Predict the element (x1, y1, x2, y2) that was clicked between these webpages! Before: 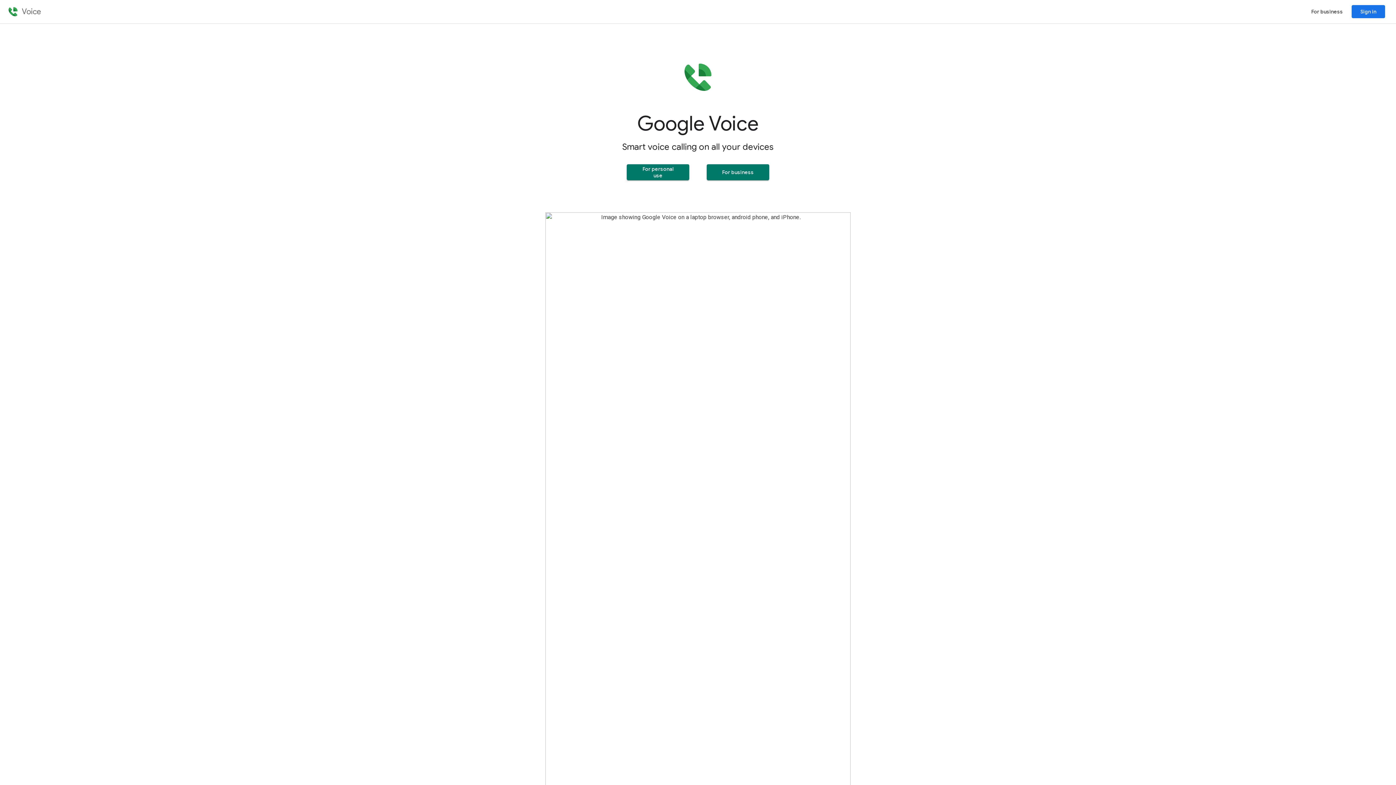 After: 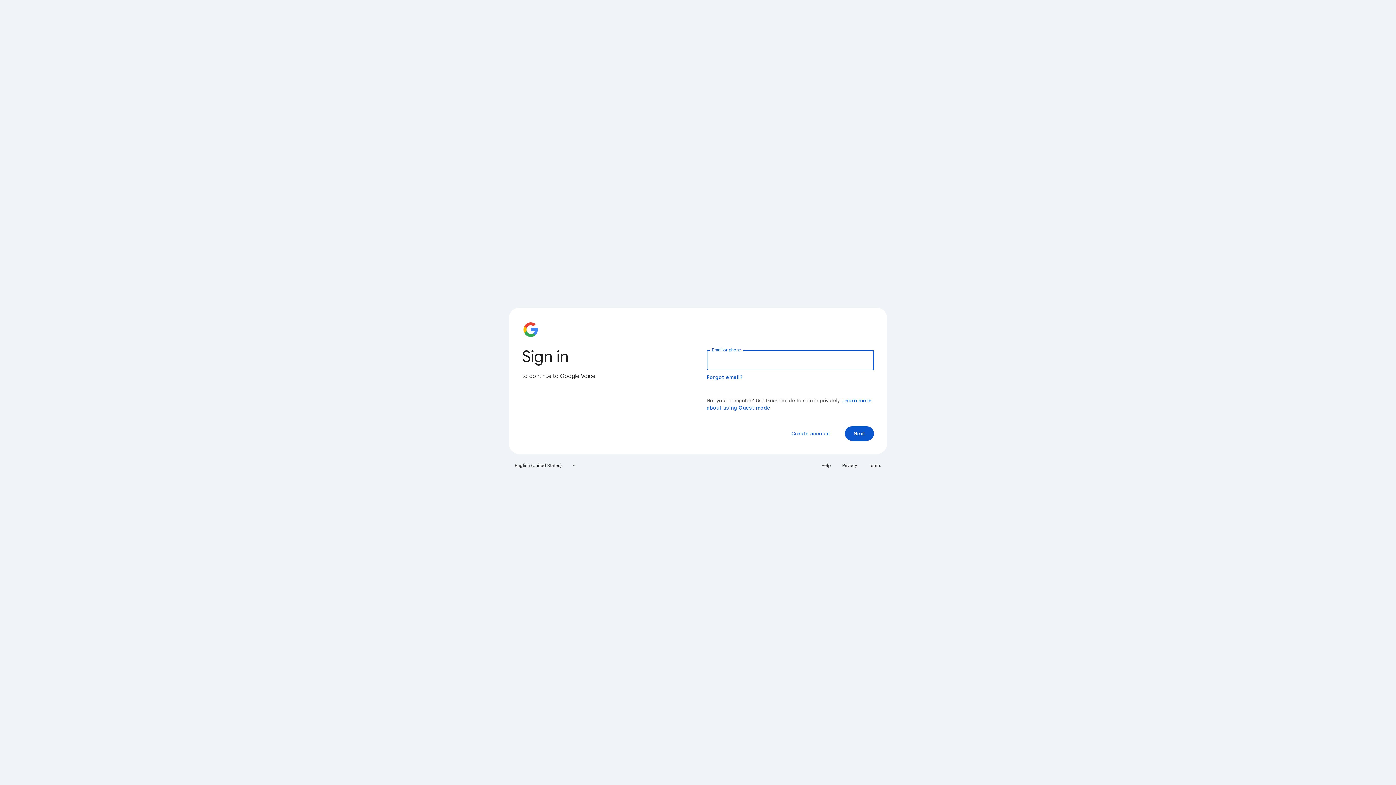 Action: bbox: (1352, 5, 1385, 18) label: Sign in